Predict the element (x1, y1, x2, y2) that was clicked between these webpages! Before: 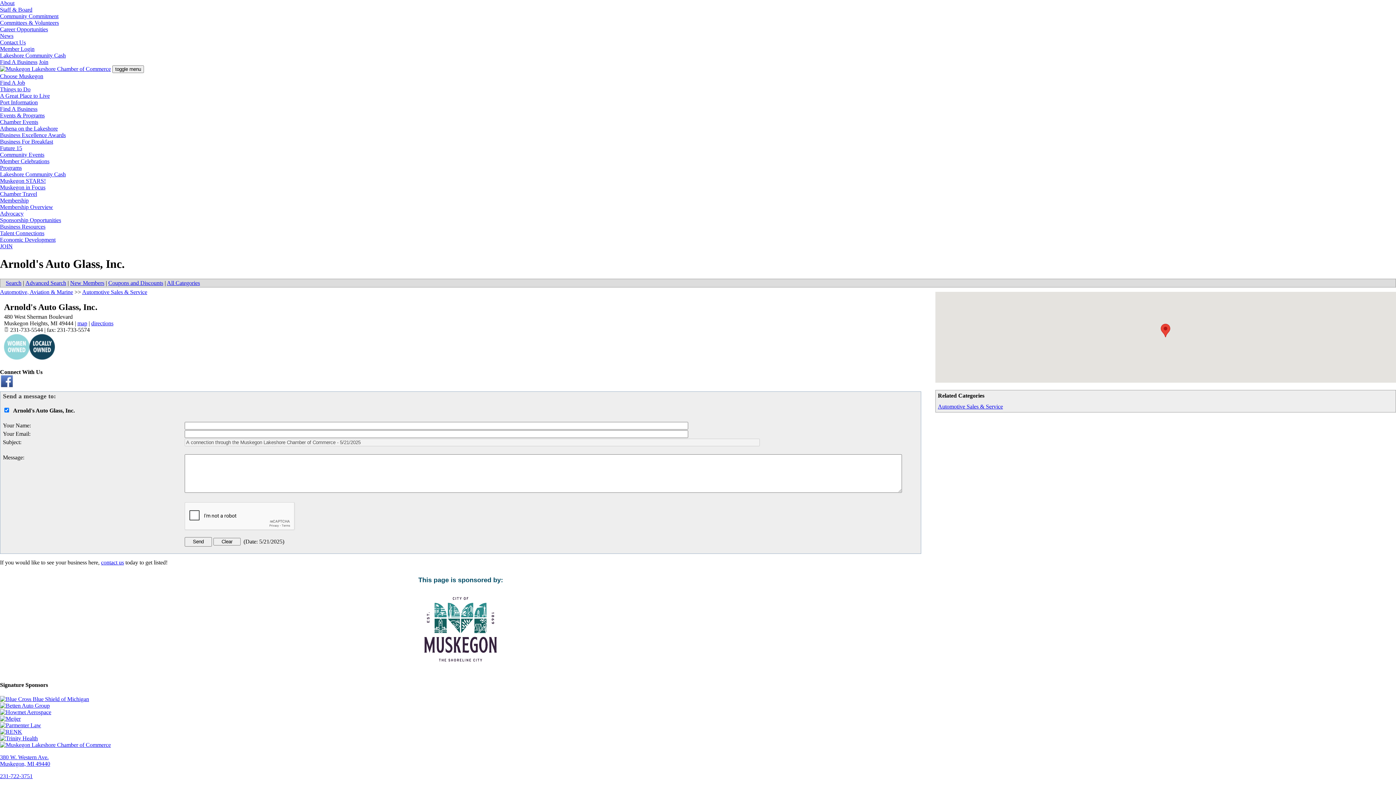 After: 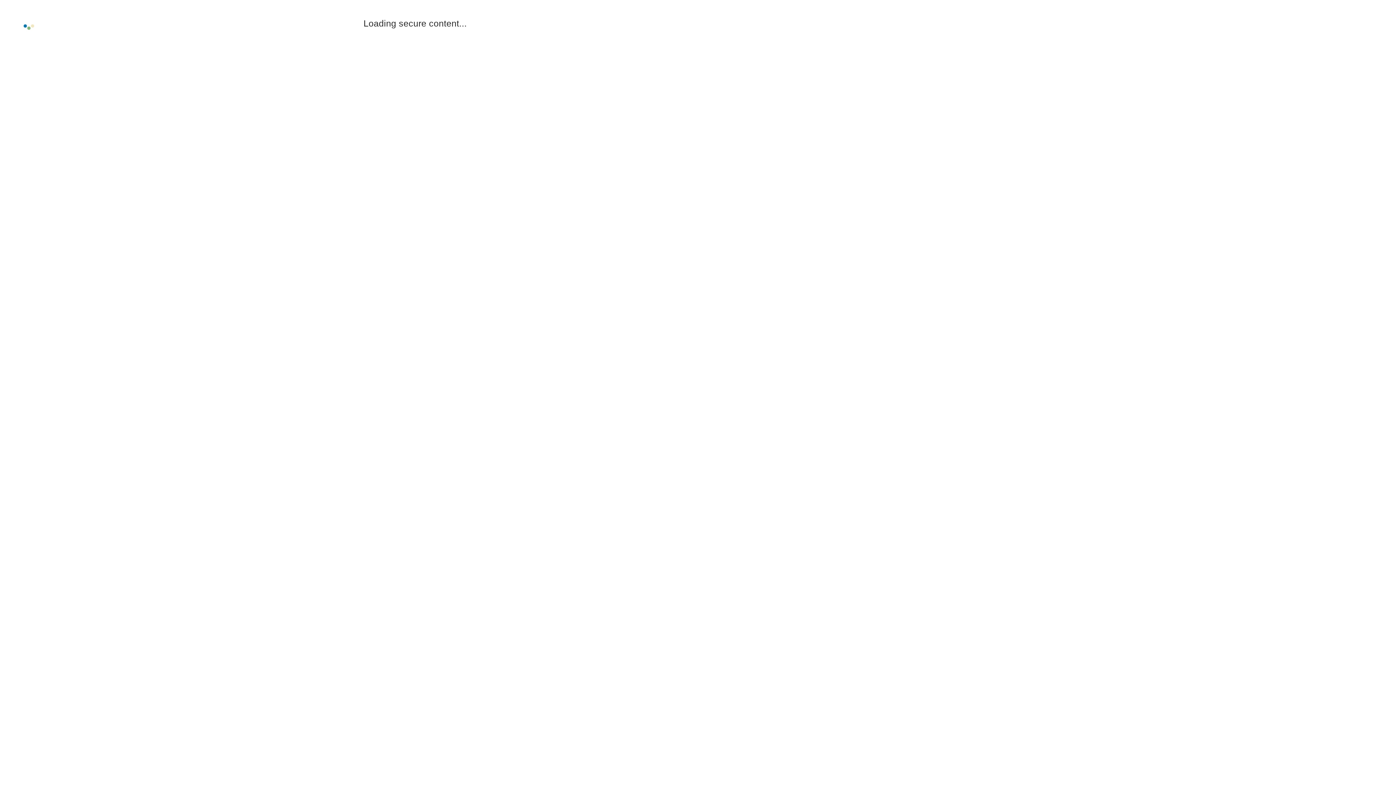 Action: label: Coupons and Discounts bbox: (108, 279, 163, 286)